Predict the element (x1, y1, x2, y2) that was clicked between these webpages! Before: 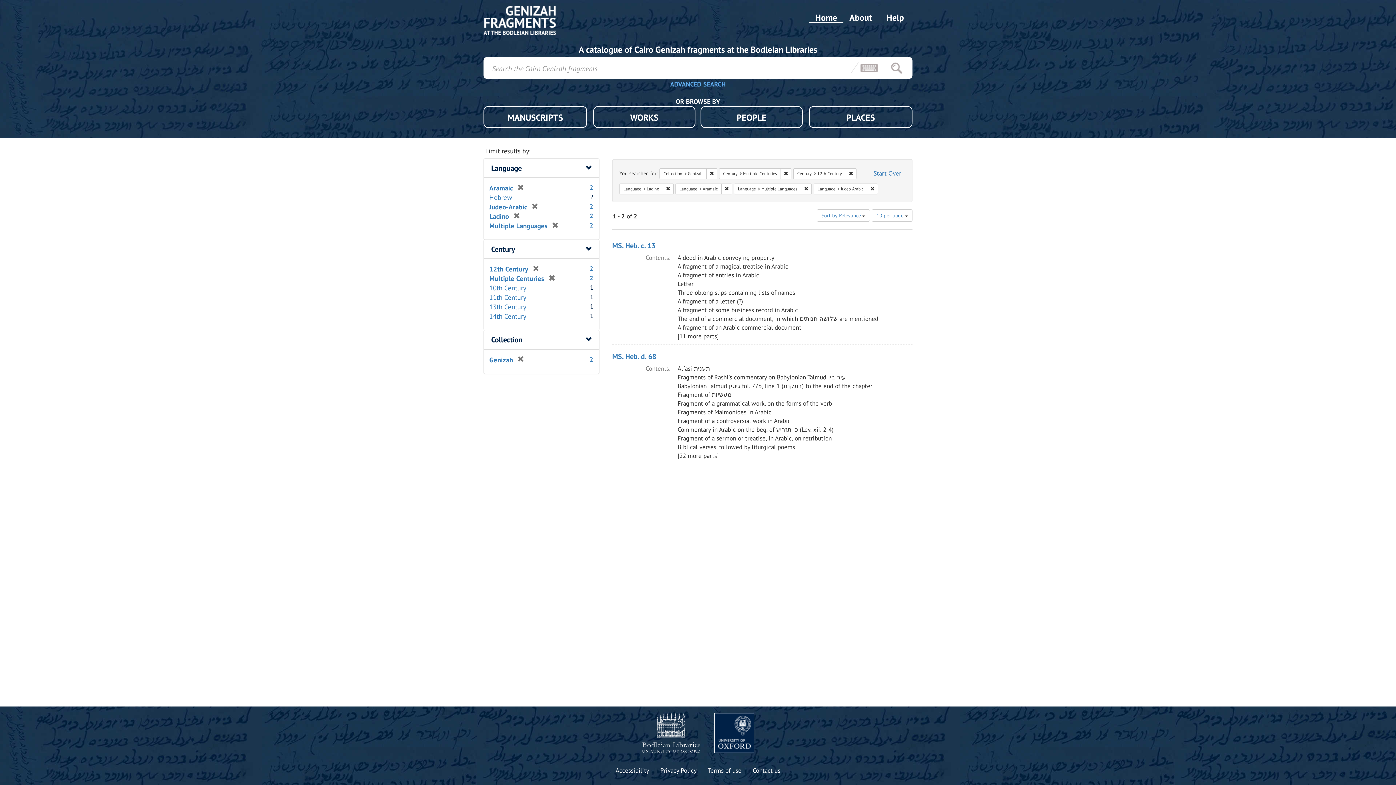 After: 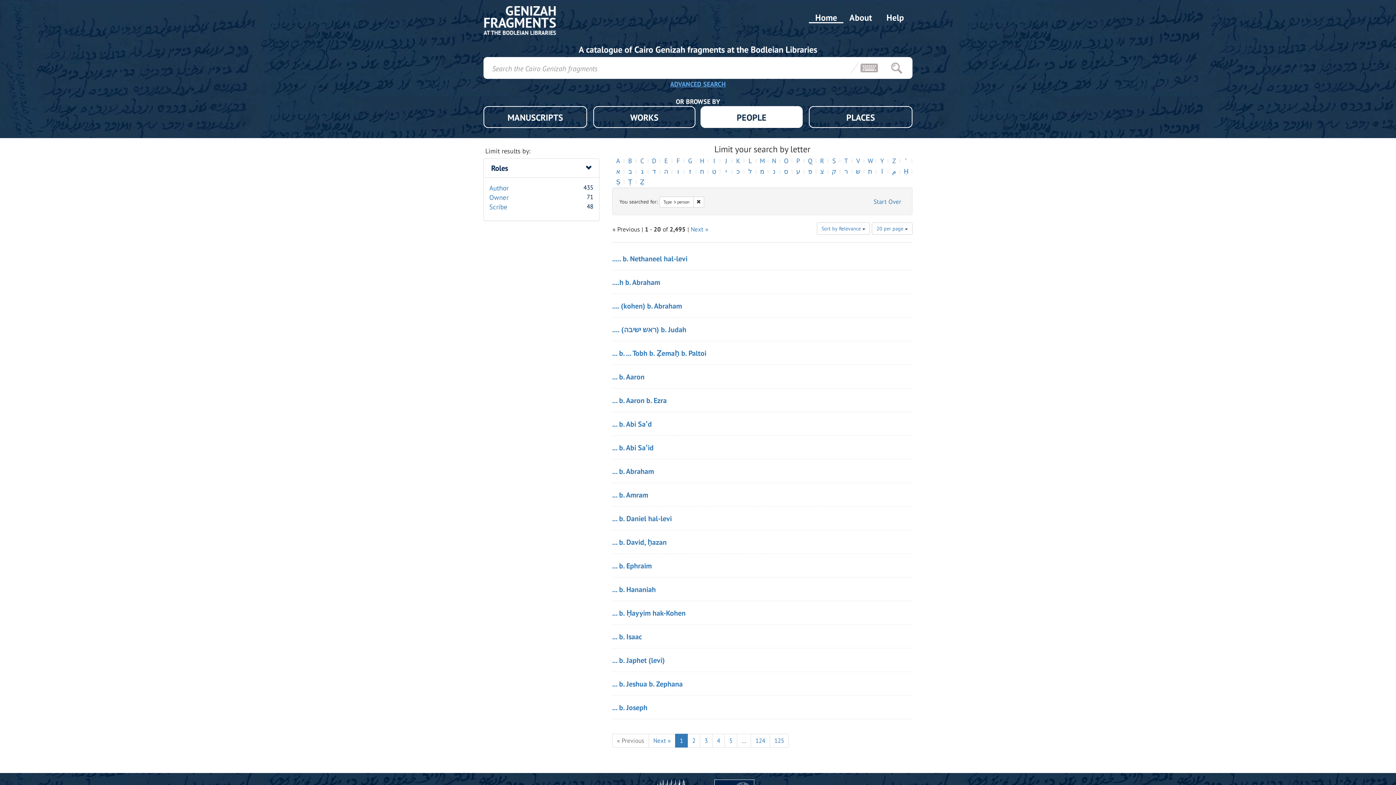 Action: label: PEOPLE bbox: (700, 106, 802, 128)